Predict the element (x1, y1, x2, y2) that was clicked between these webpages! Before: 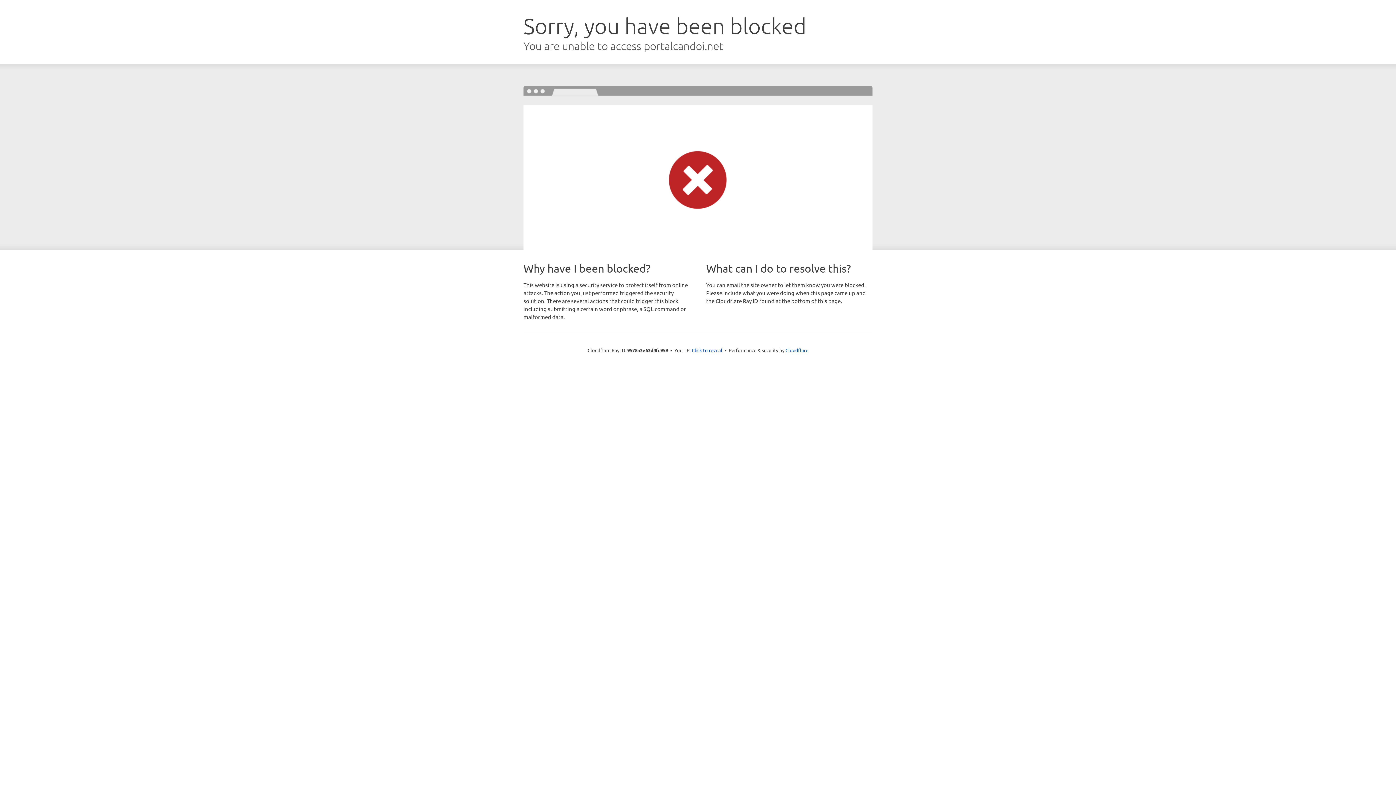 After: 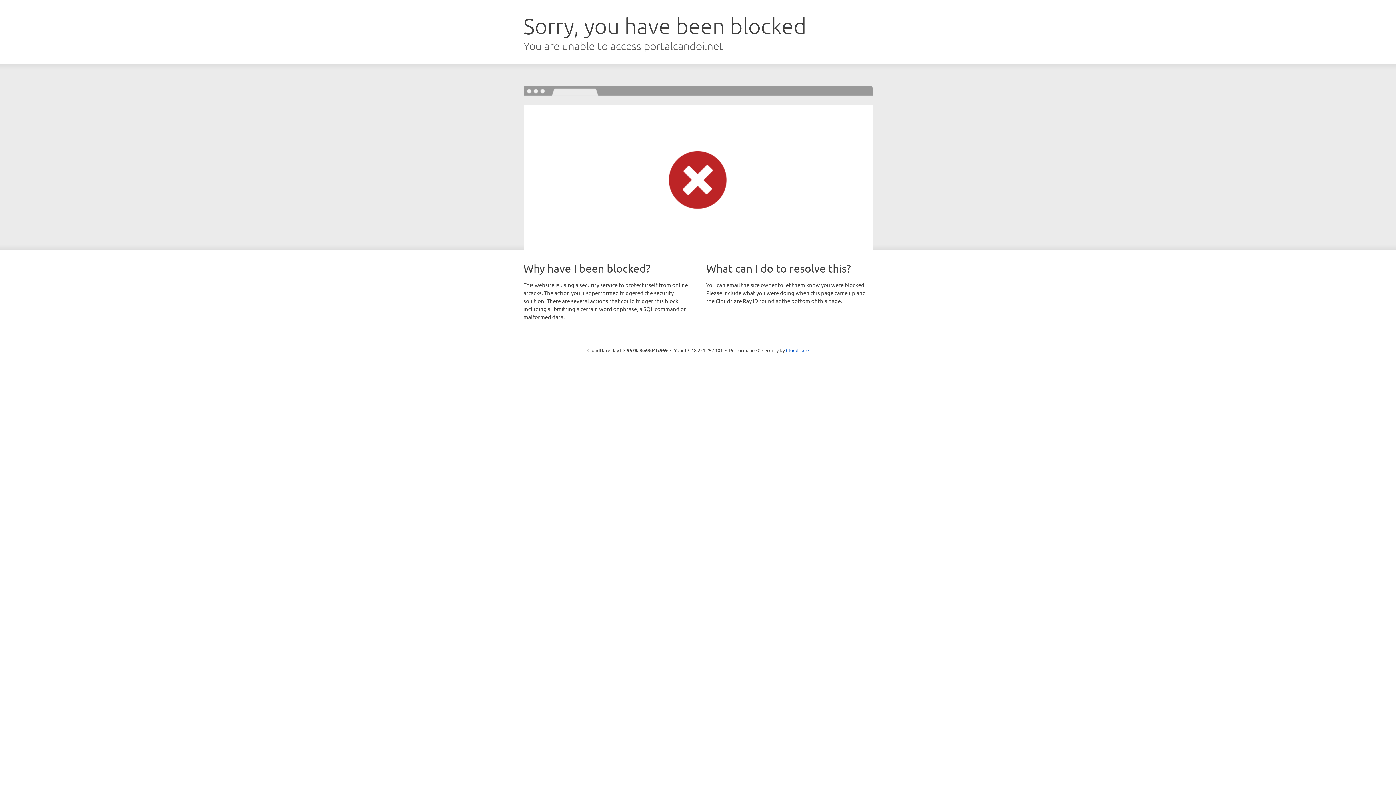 Action: bbox: (692, 346, 722, 353) label: Click to reveal